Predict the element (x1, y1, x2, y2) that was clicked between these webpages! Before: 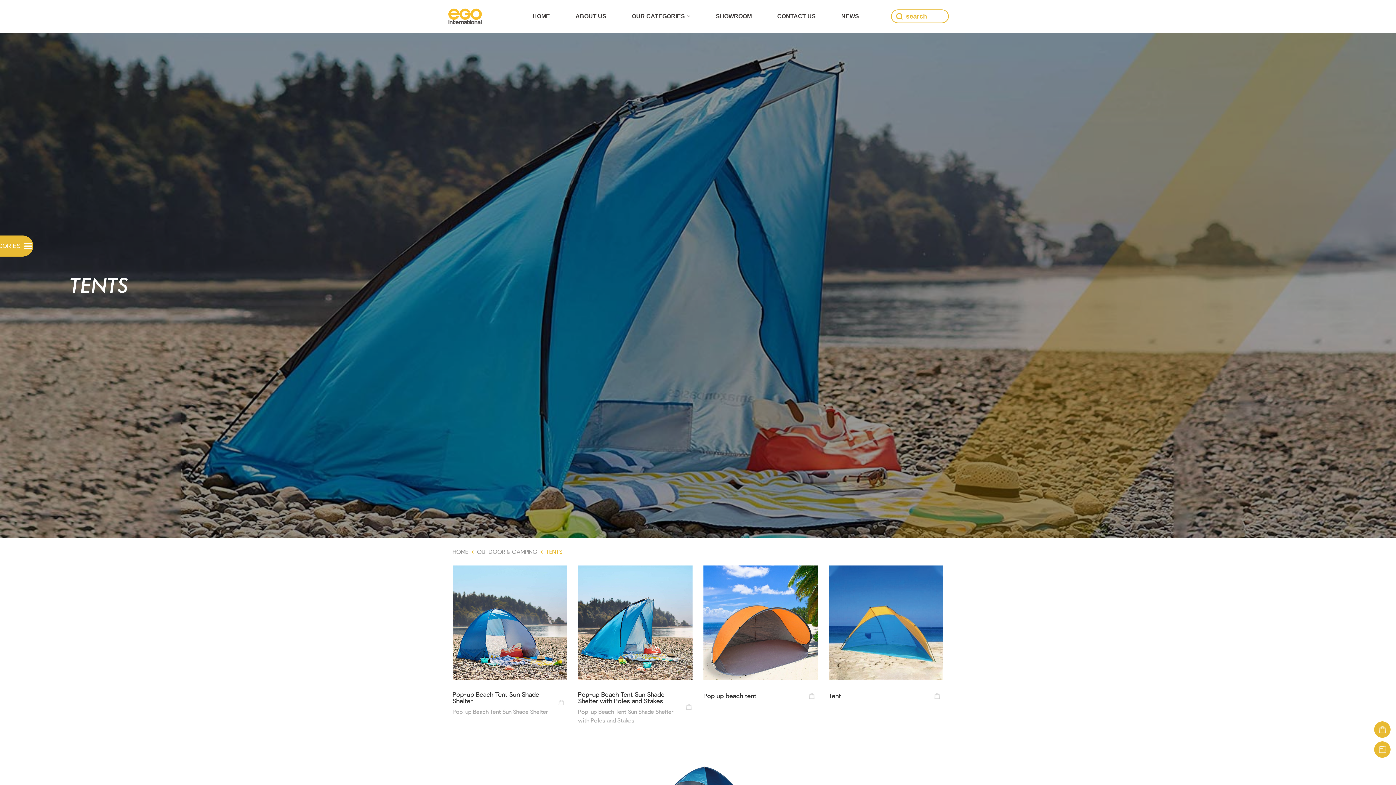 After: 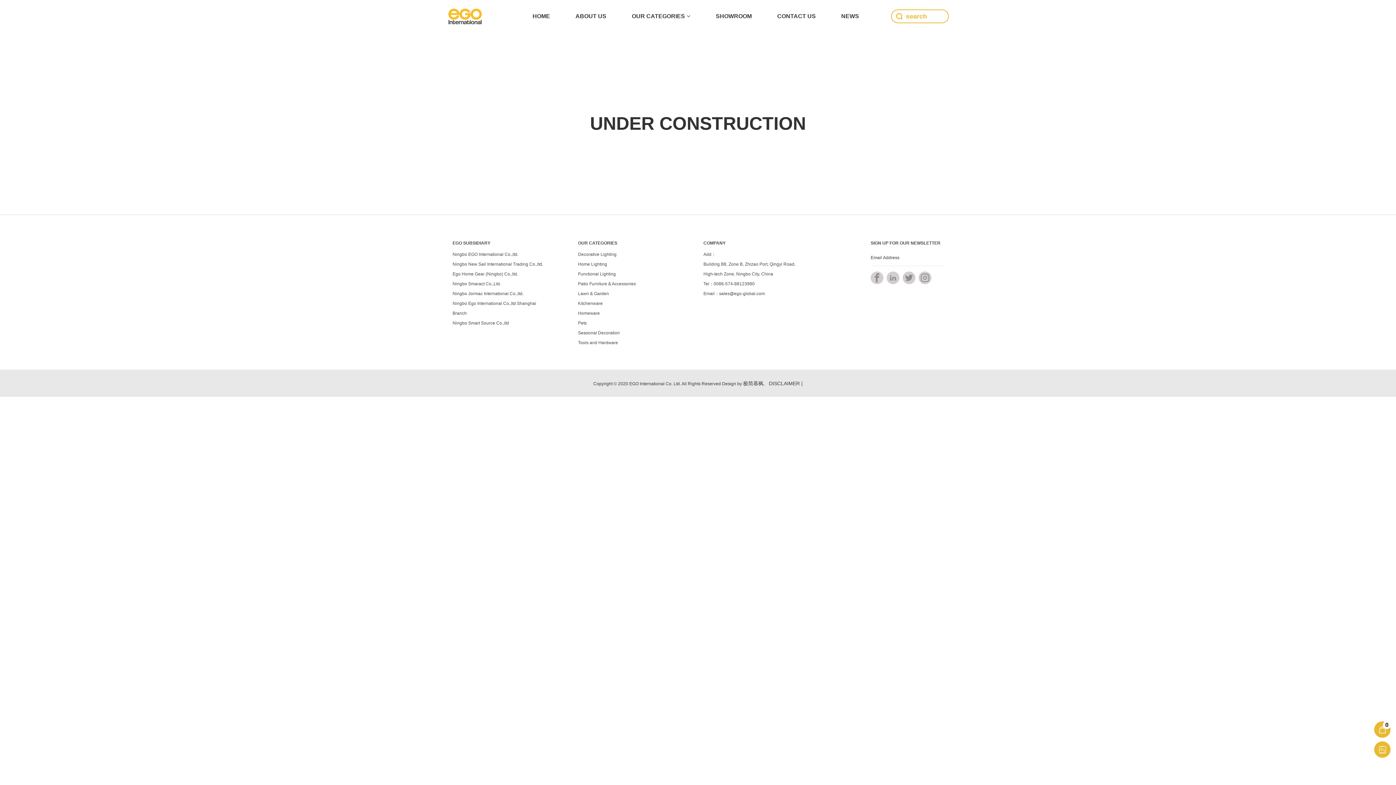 Action: label: SHOWROOM bbox: (716, 12, 752, 20)